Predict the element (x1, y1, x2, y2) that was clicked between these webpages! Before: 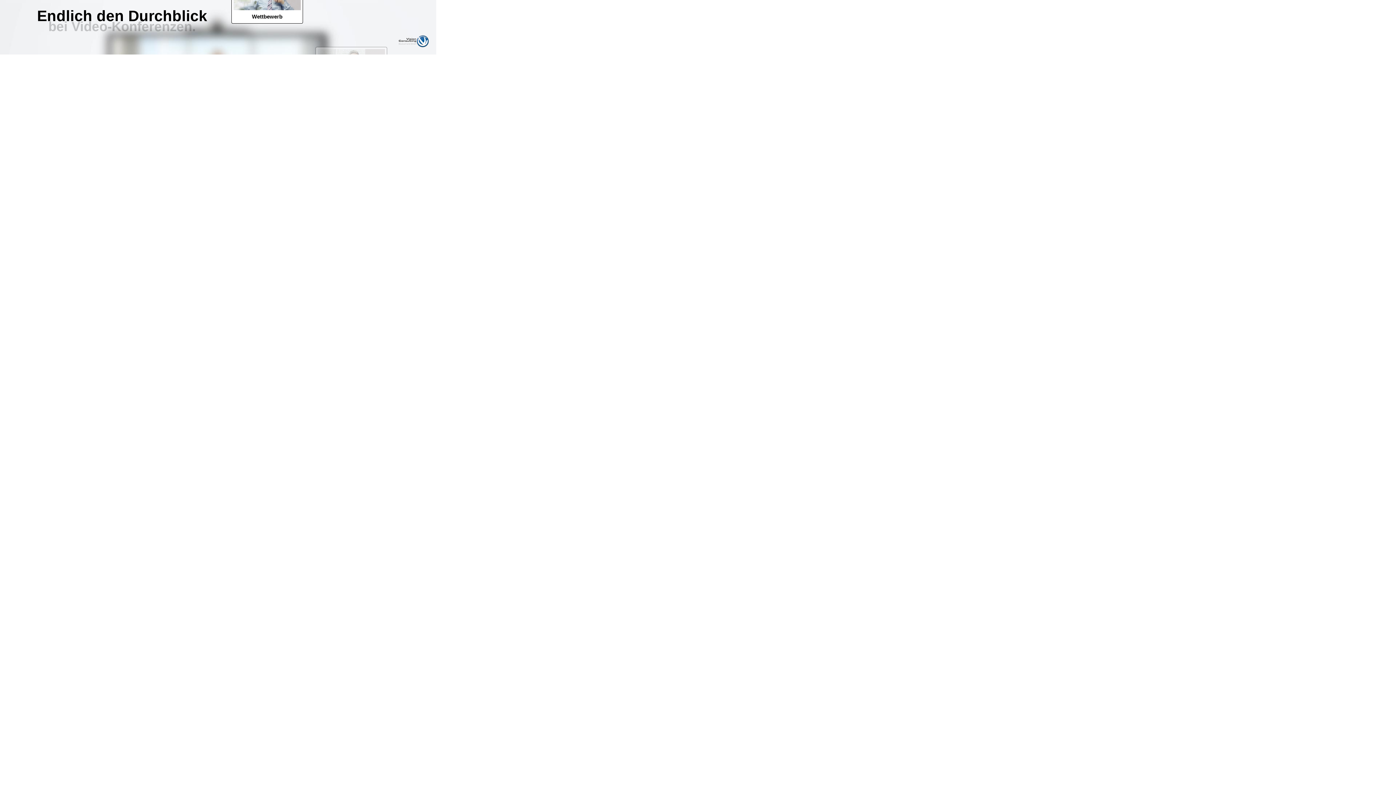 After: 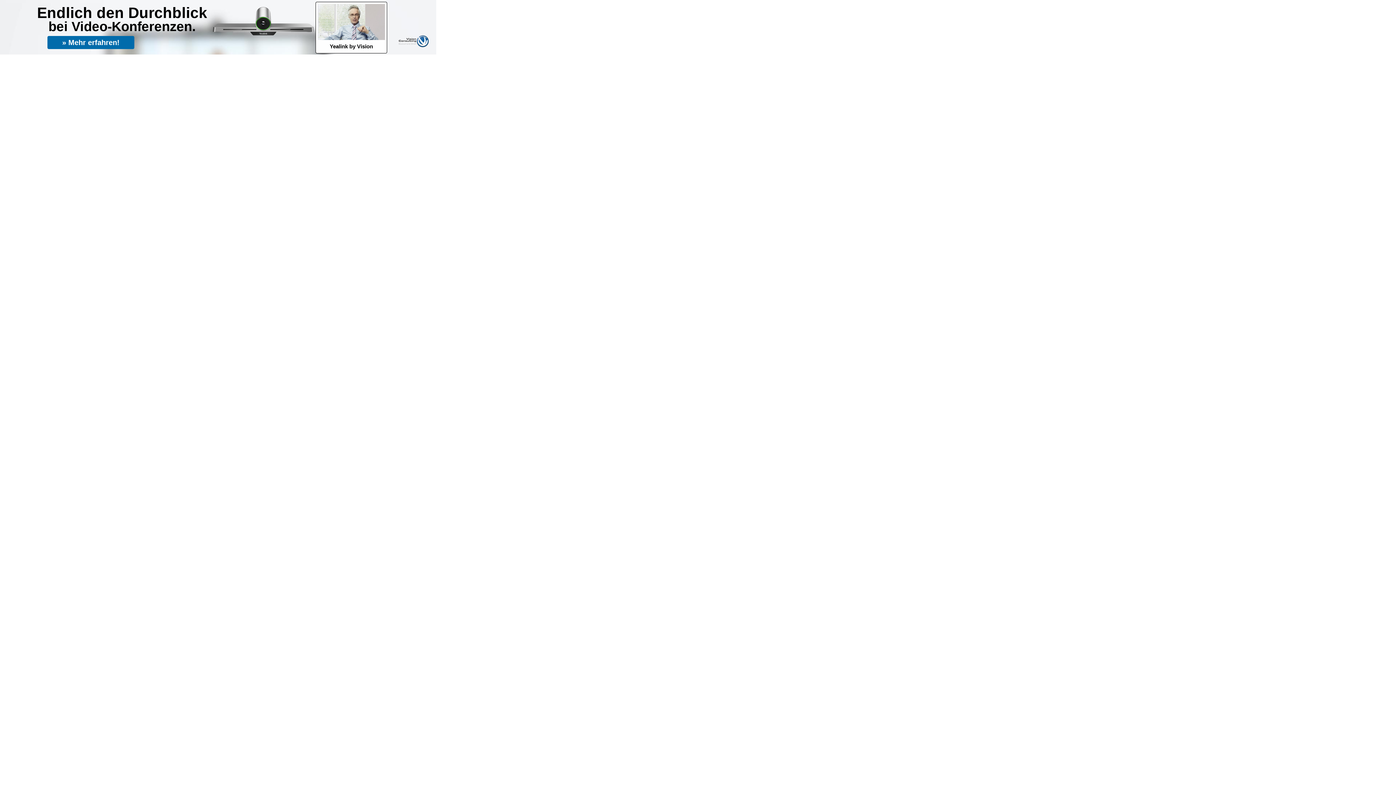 Action: label: Yealink by Vision
Wettbewerb
Endlich den Durchblick
bei Video-Konferenzen.
» Mehr erfahren! bbox: (0, 0, 436, 54)